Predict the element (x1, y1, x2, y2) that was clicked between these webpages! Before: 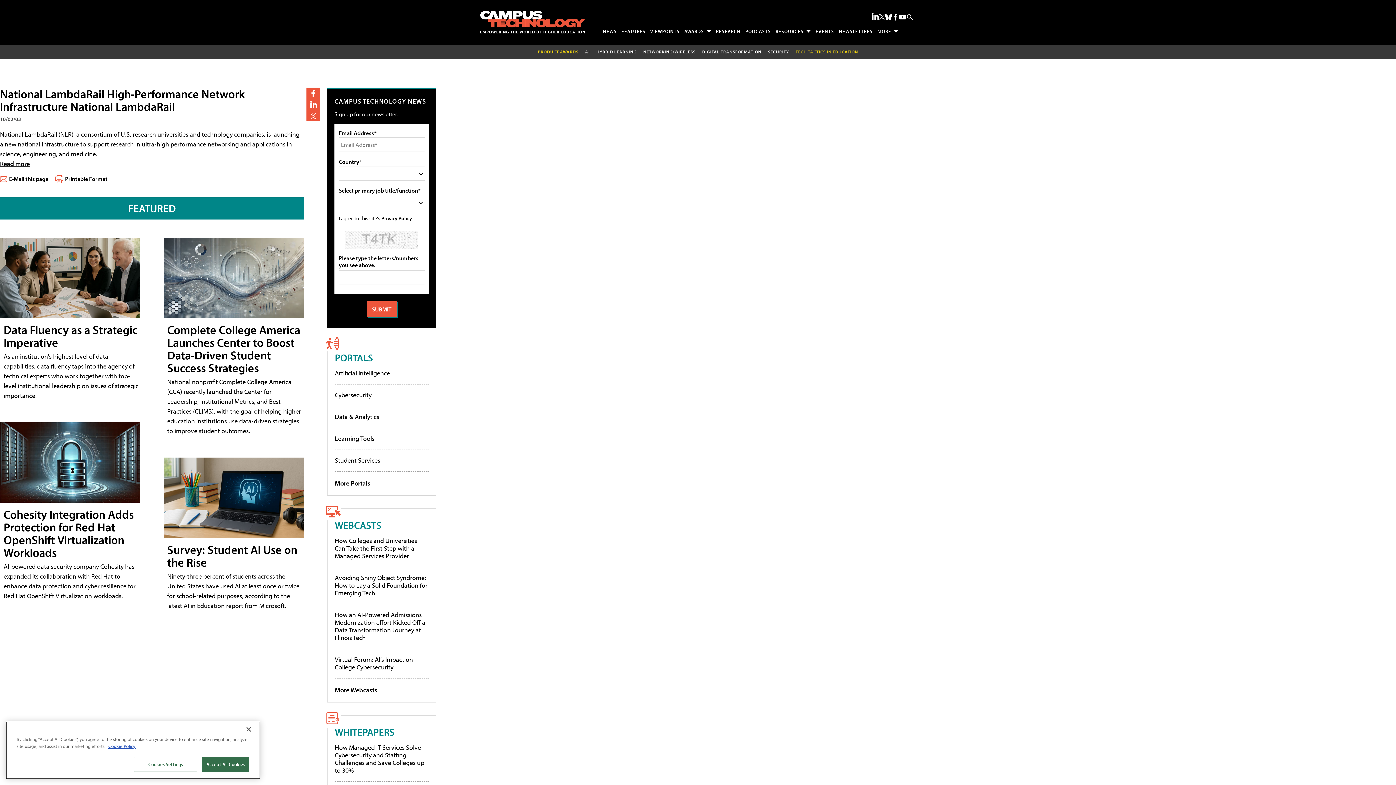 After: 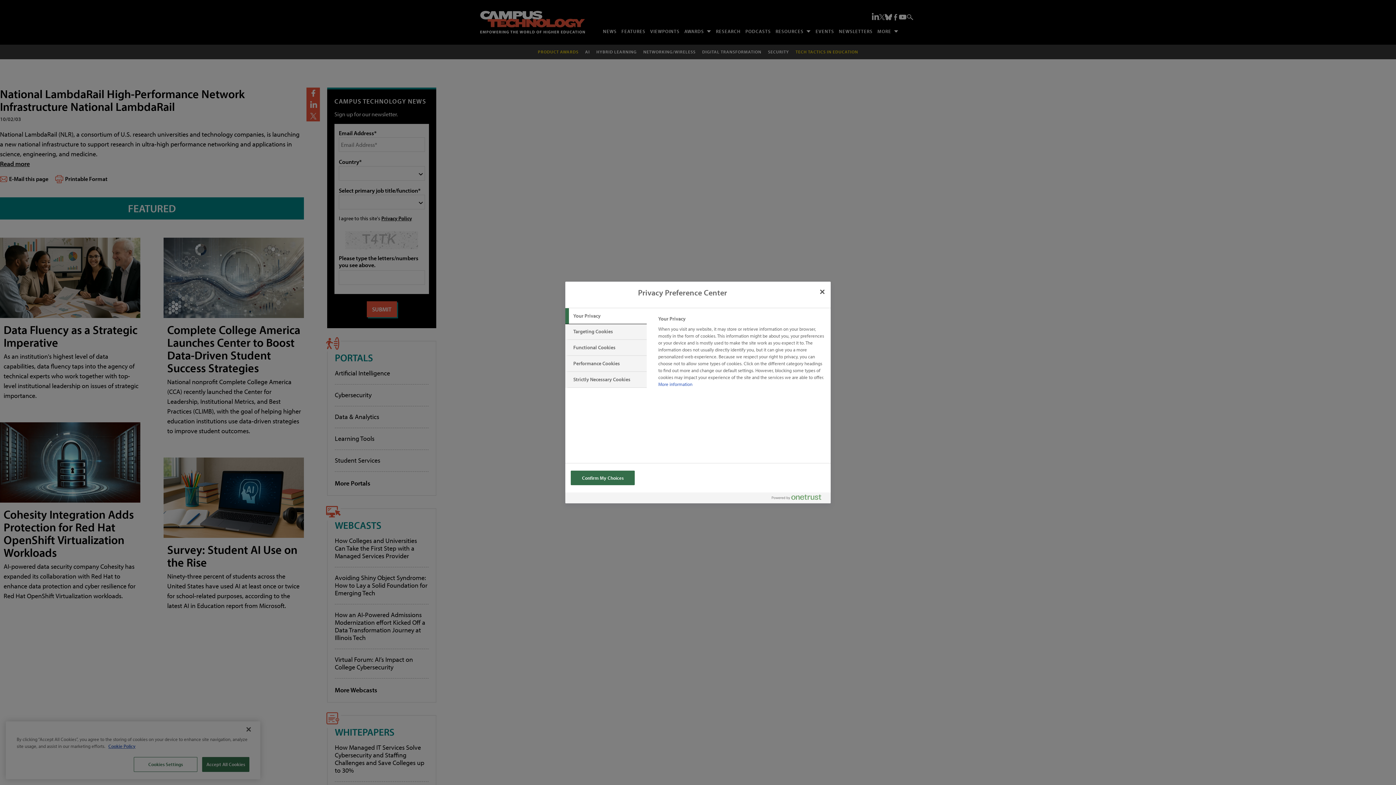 Action: label: Cookies Settings bbox: (133, 758, 197, 773)